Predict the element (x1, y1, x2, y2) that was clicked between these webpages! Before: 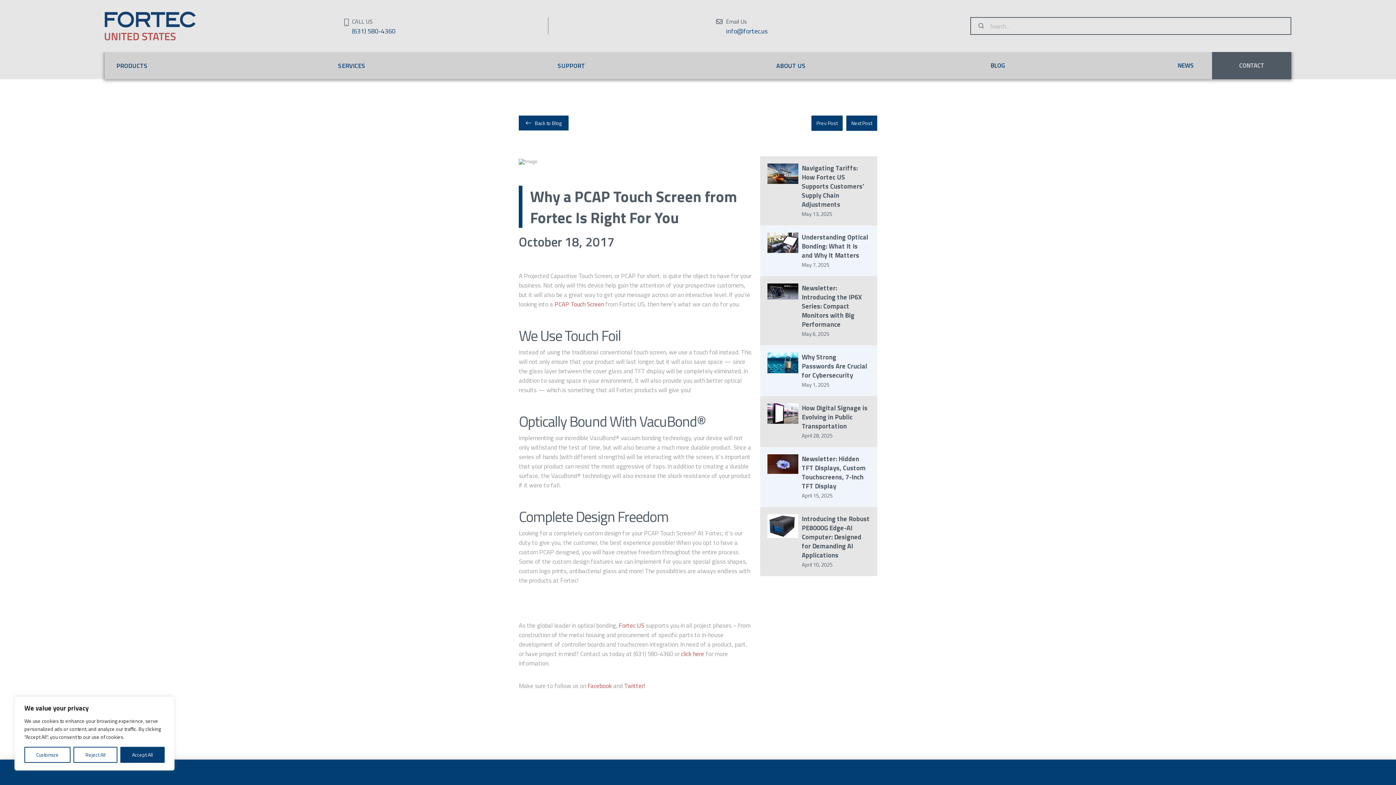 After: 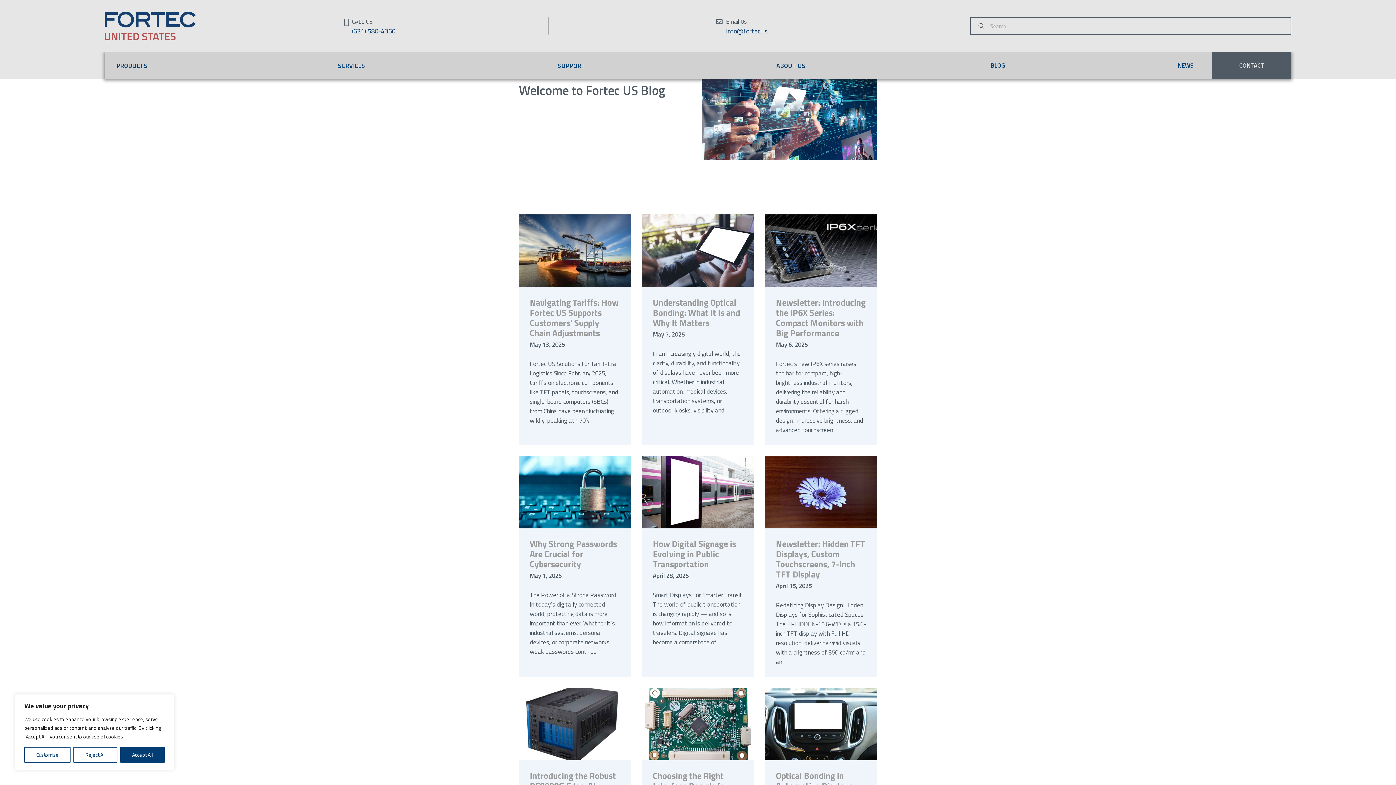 Action: label: BLOG bbox: (983, 52, 1012, 79)